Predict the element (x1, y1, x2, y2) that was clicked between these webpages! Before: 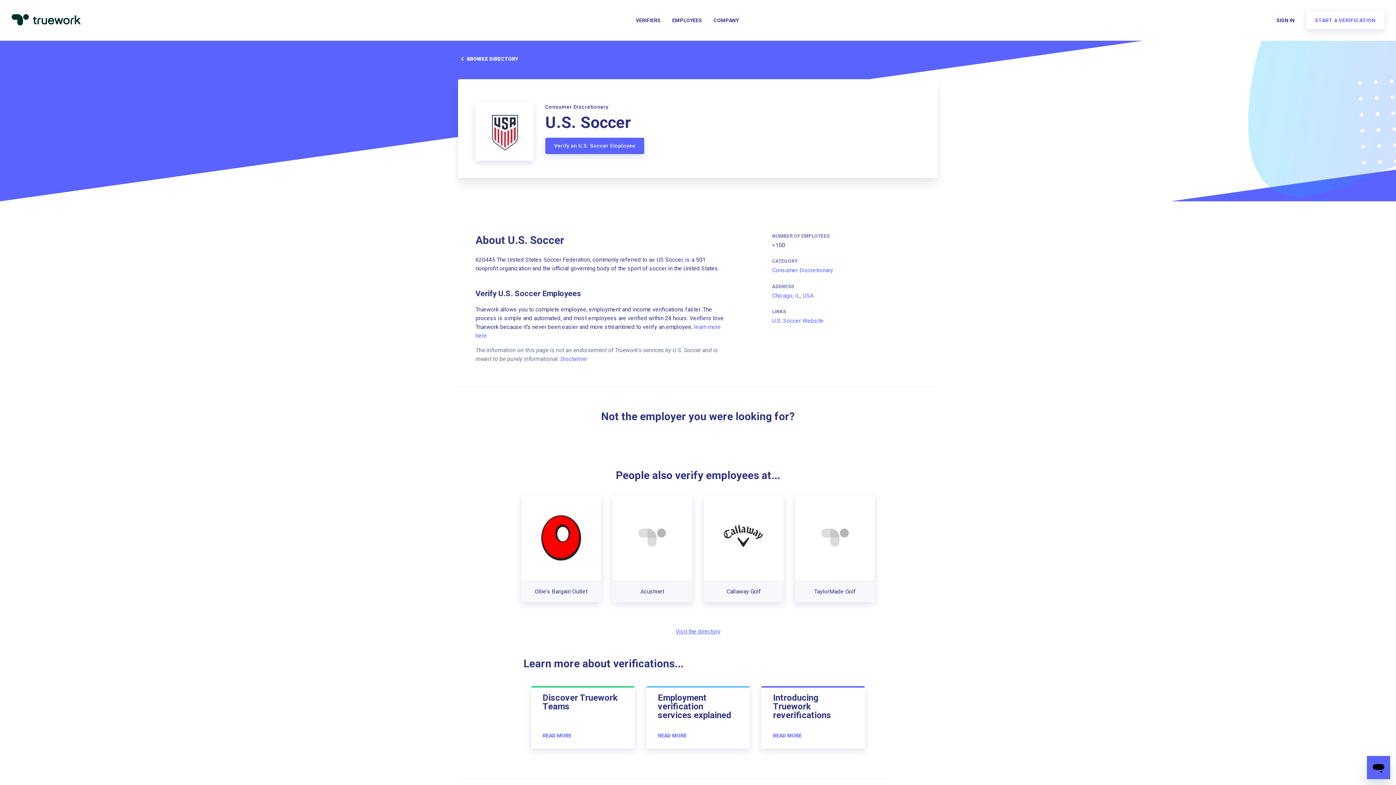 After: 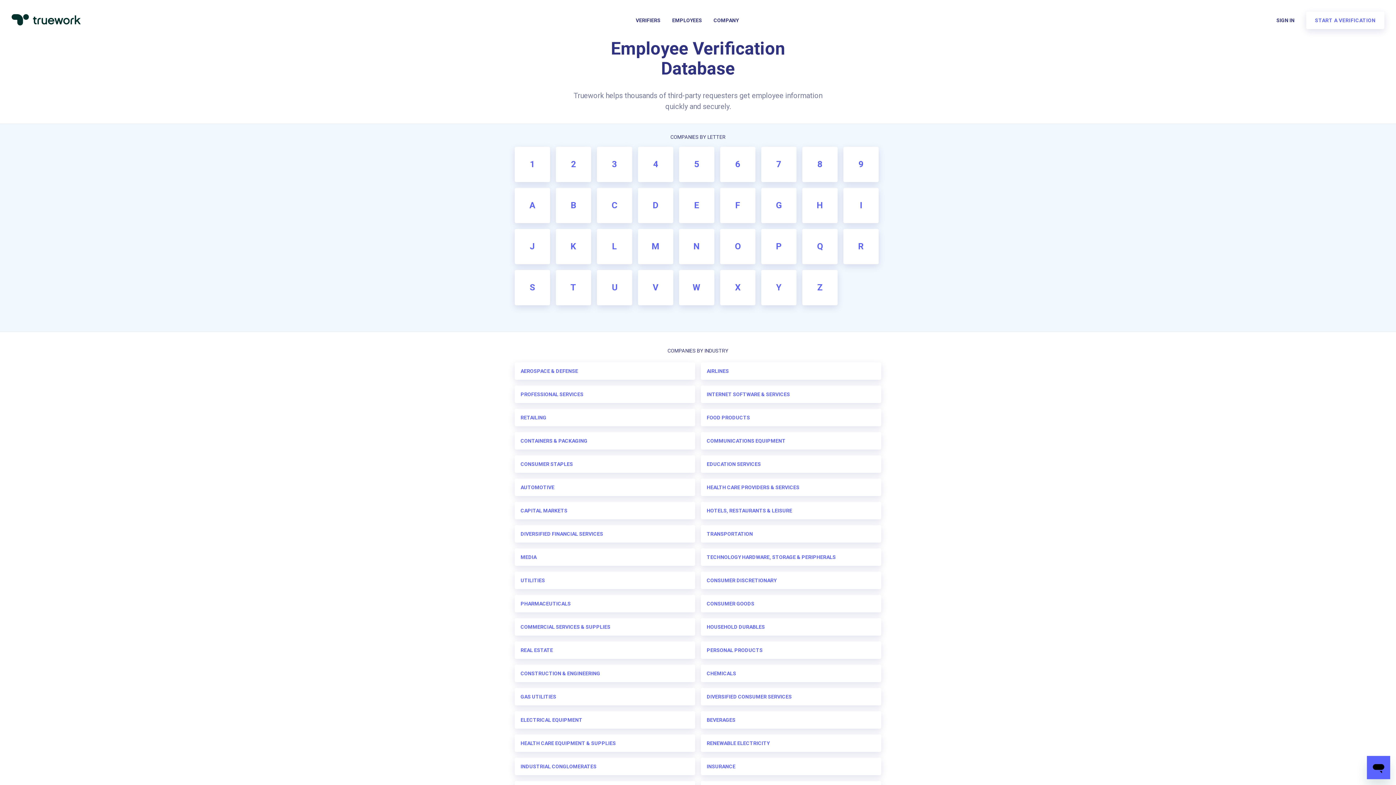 Action: bbox: (458, 44, 551, 73) label: BROWSE DIRECTORY